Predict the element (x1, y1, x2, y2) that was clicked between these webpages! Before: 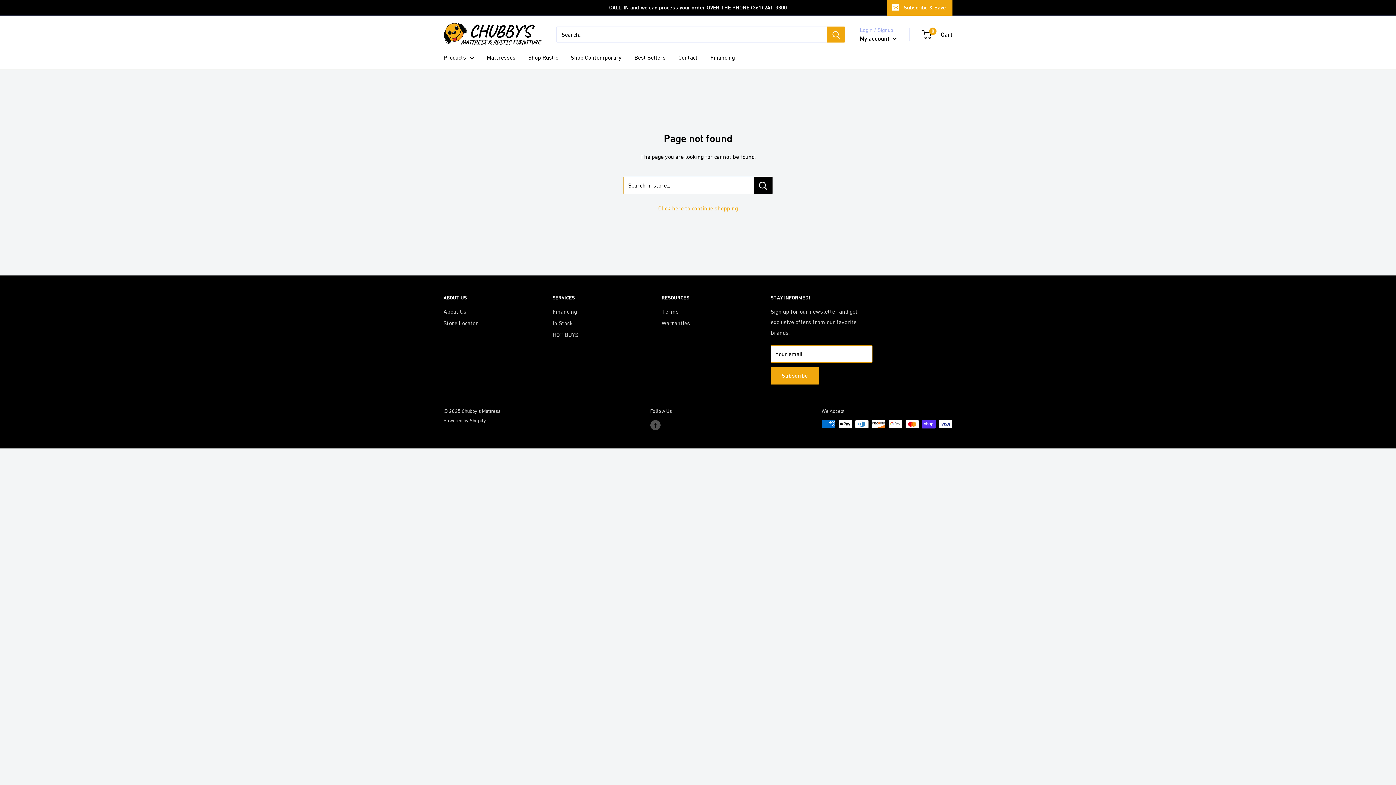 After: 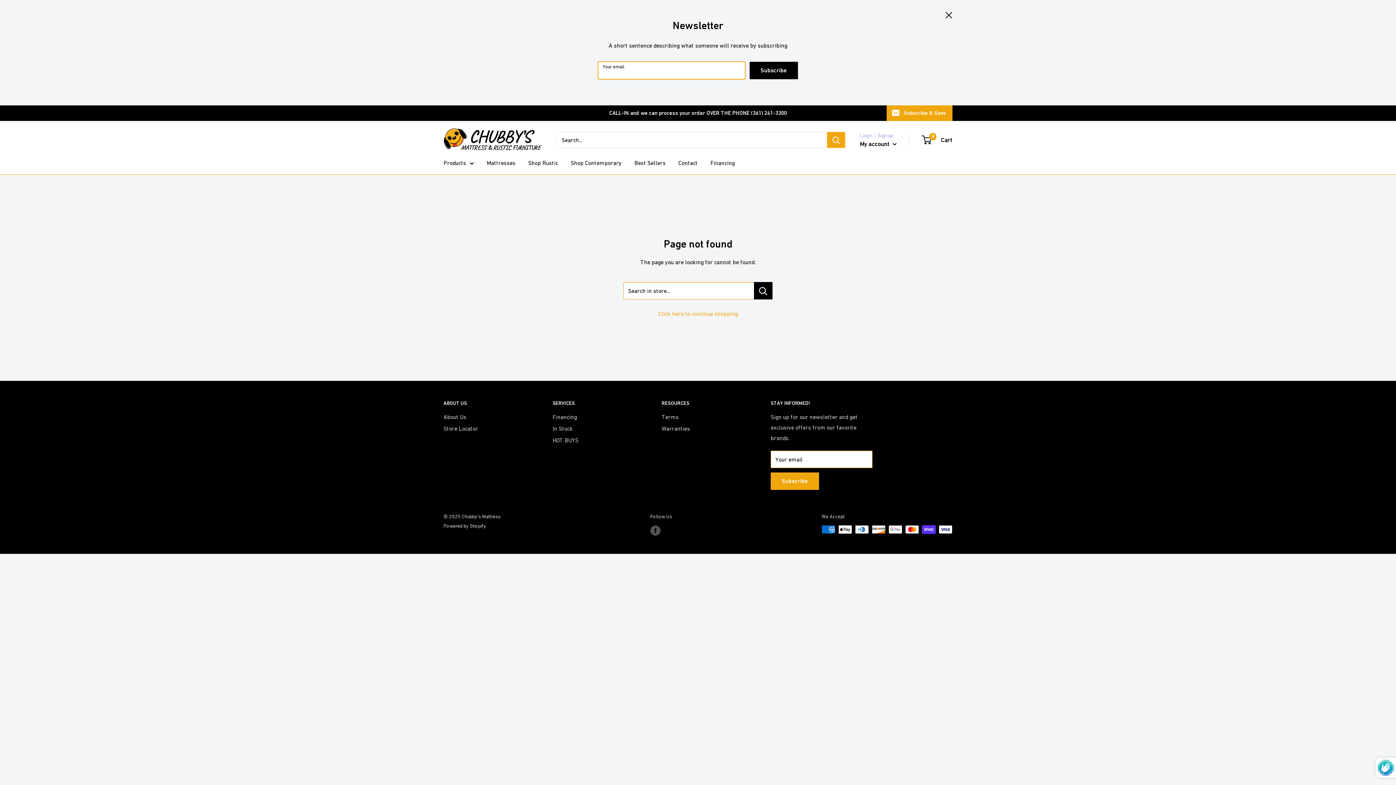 Action: label: Subscribe & Save bbox: (886, 0, 952, 15)